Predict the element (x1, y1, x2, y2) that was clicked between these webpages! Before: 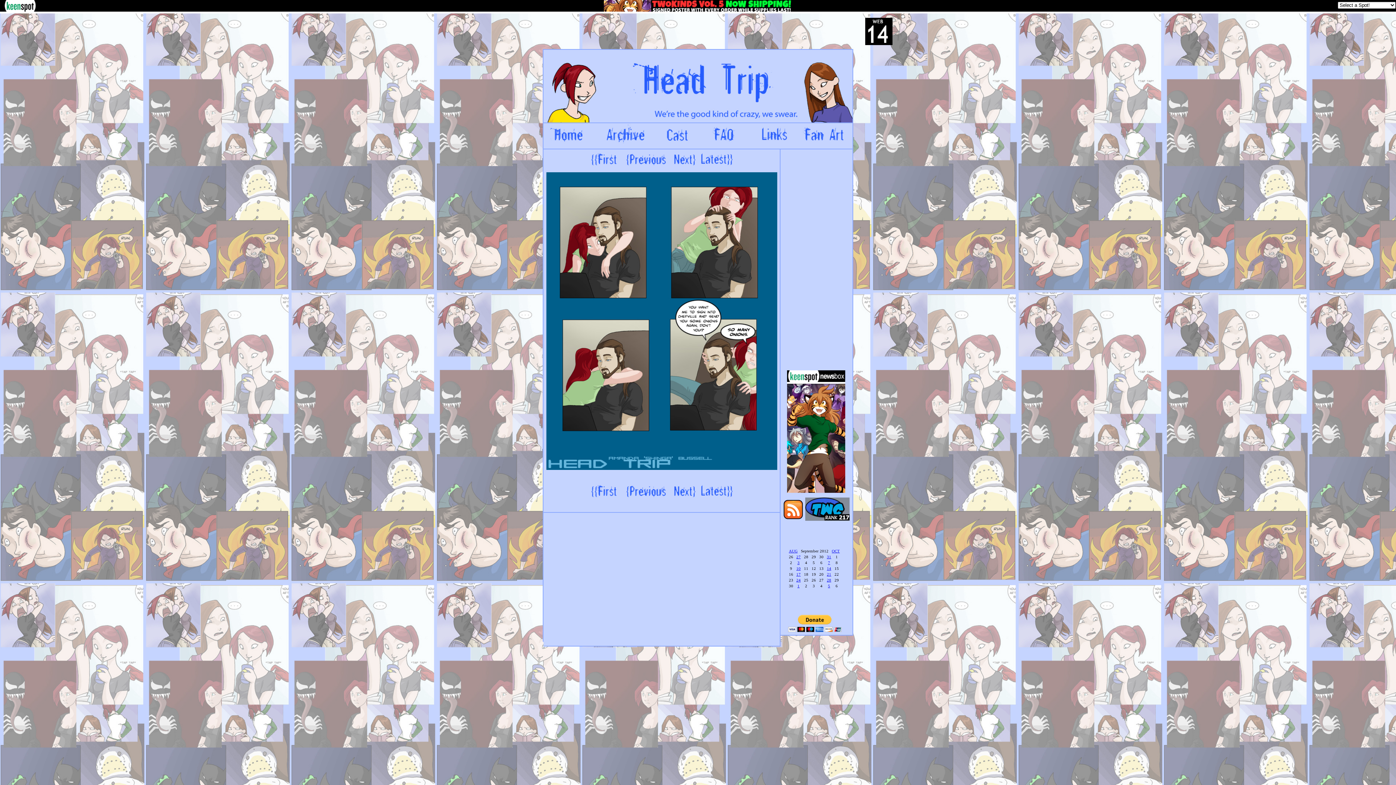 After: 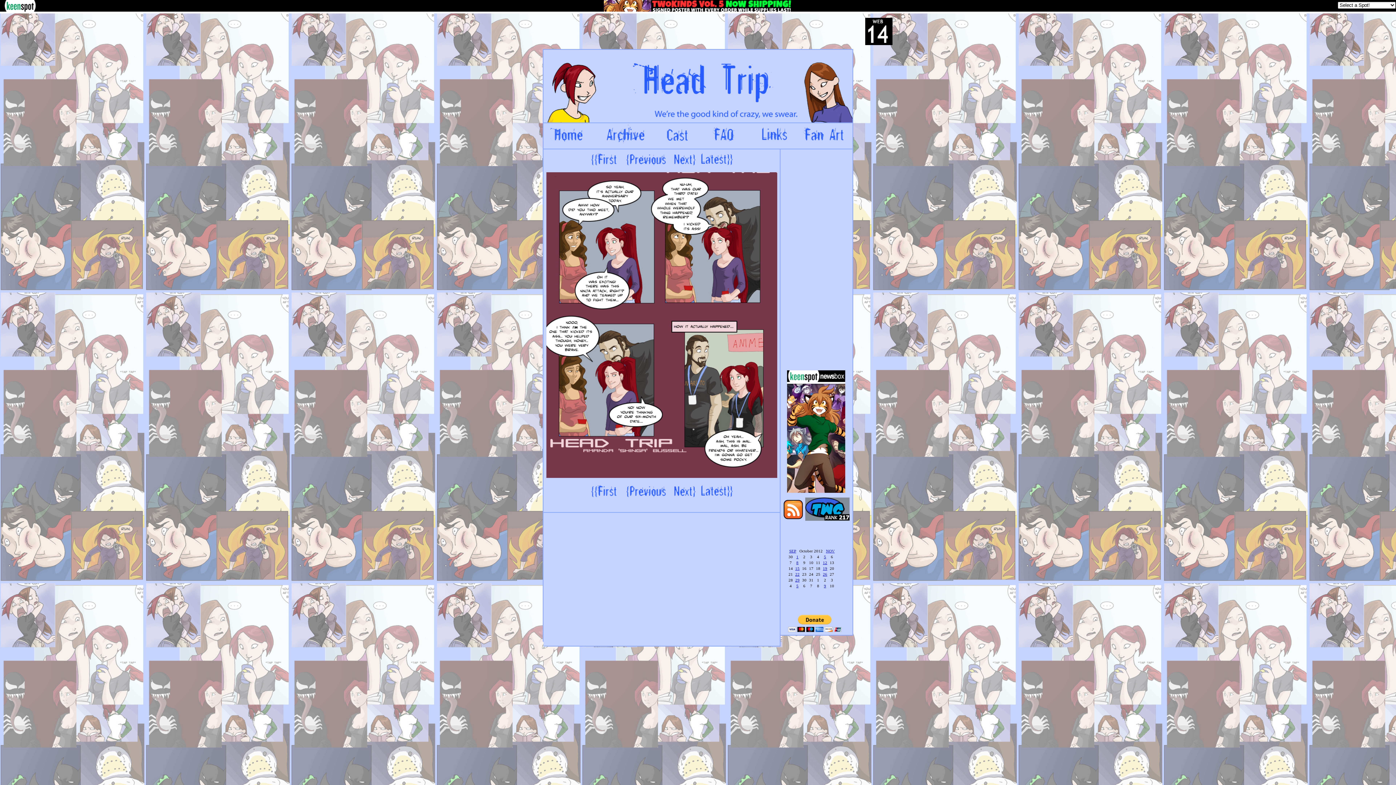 Action: label: 1 bbox: (797, 584, 799, 588)